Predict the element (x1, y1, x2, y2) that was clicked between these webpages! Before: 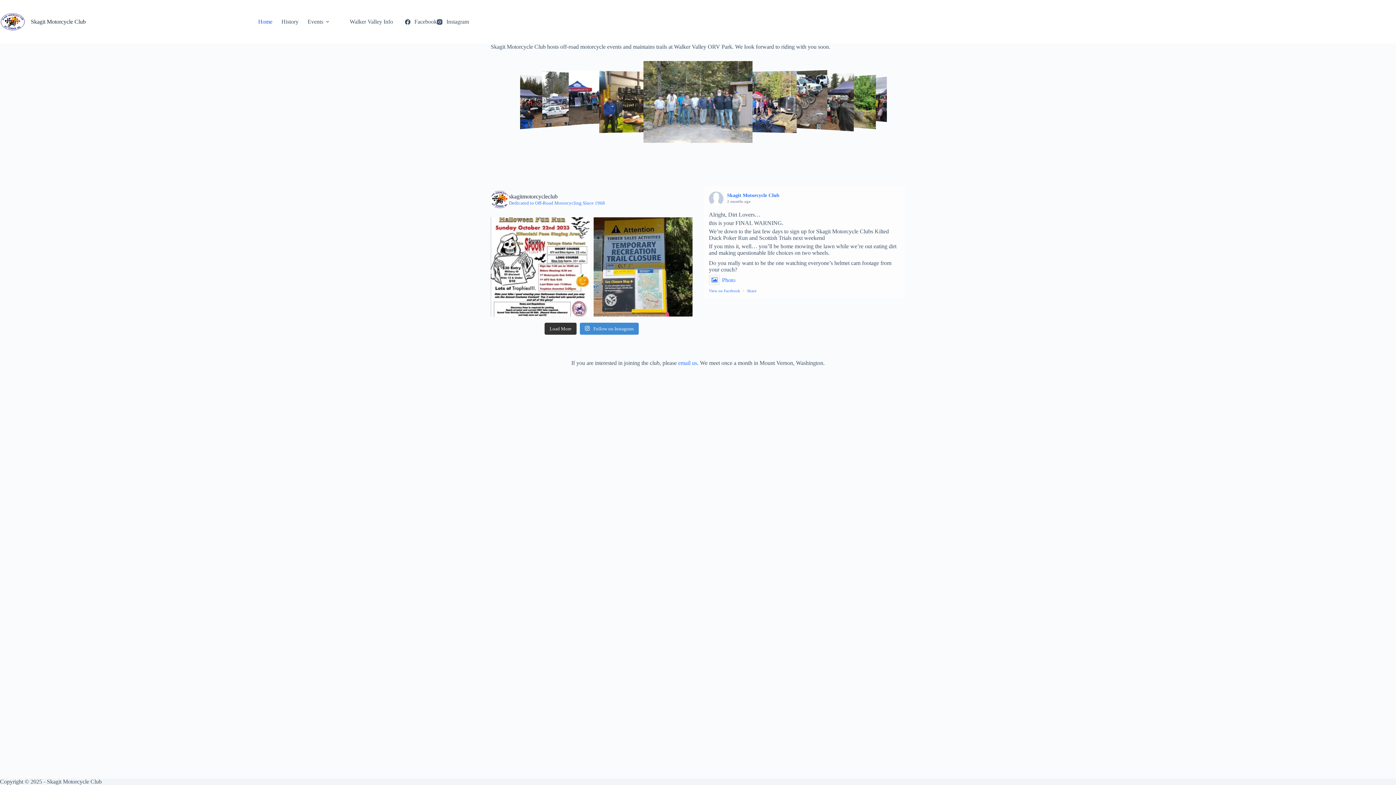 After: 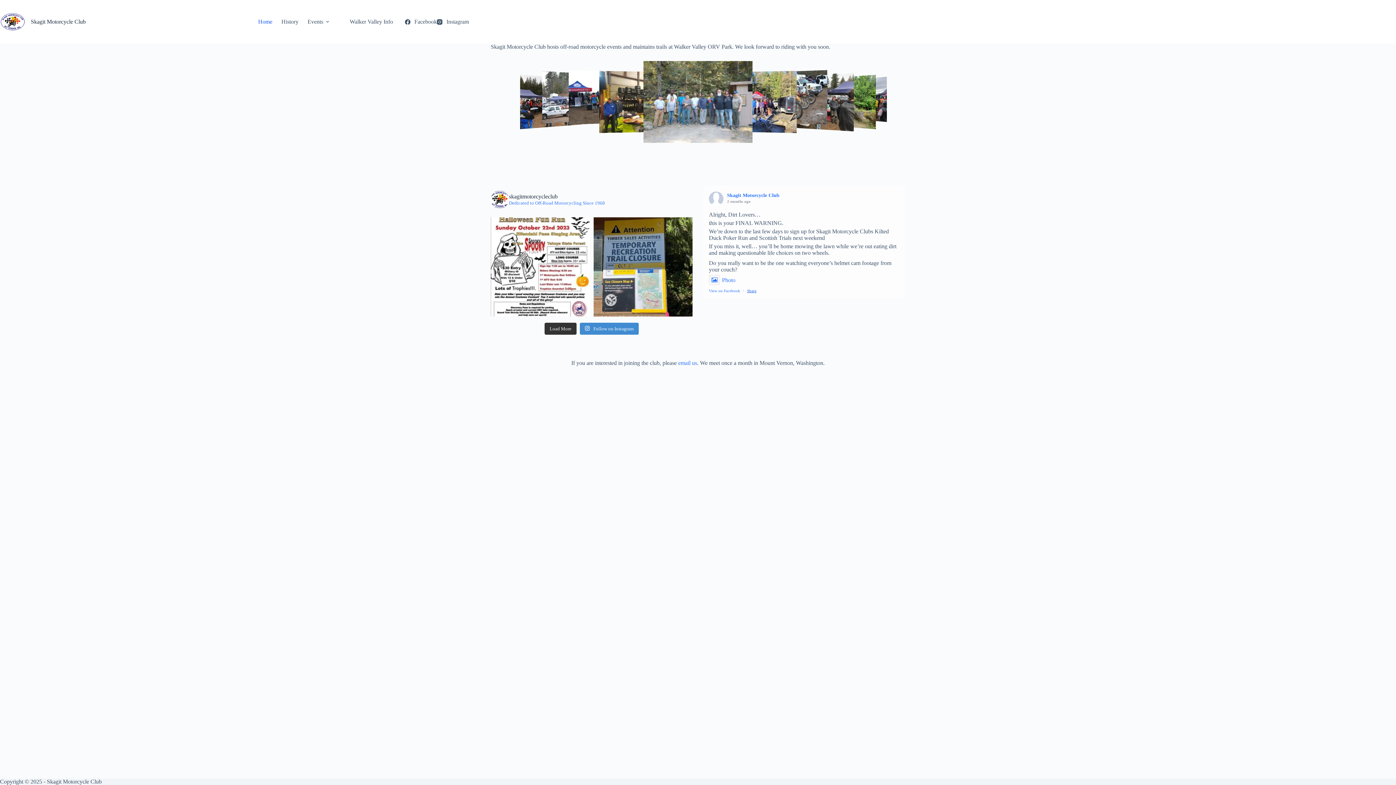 Action: bbox: (747, 288, 756, 293) label: Share